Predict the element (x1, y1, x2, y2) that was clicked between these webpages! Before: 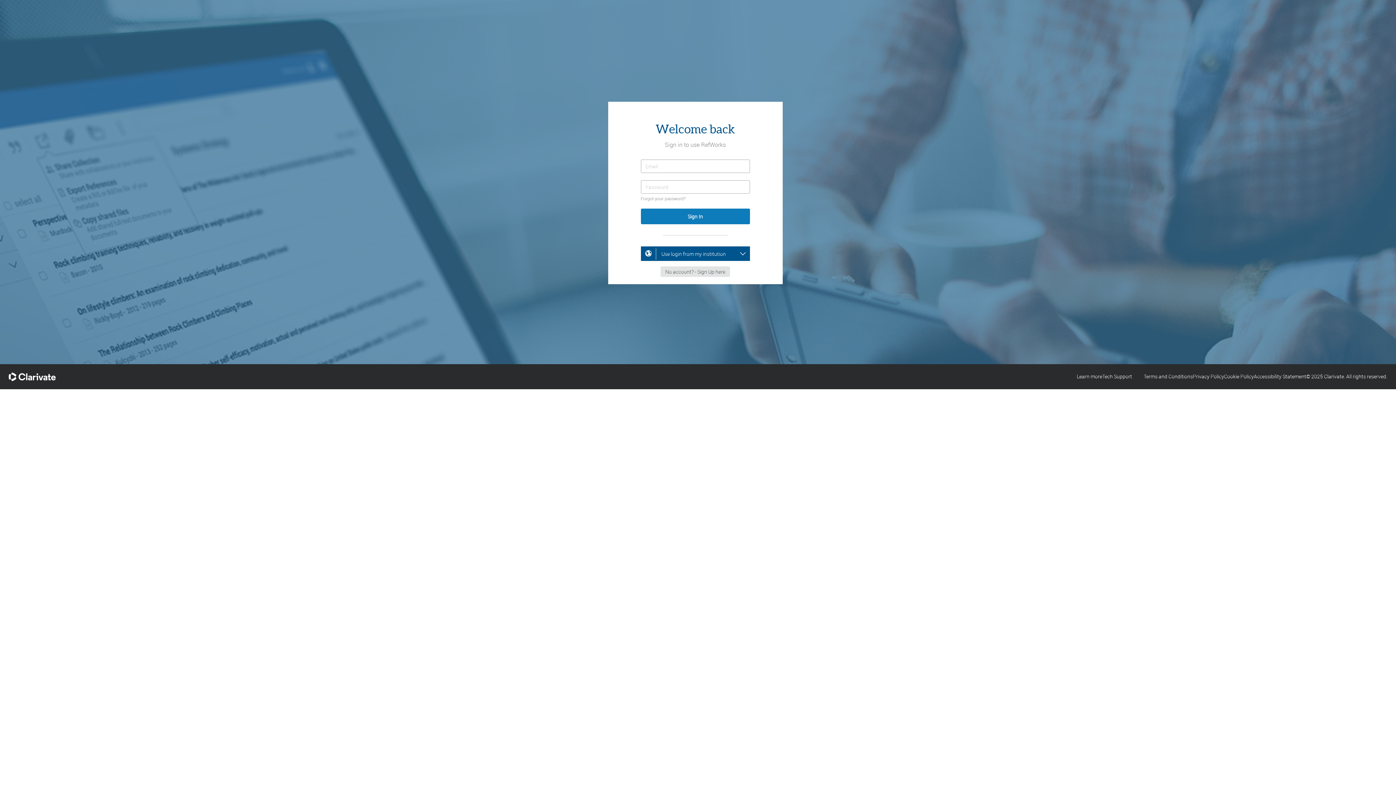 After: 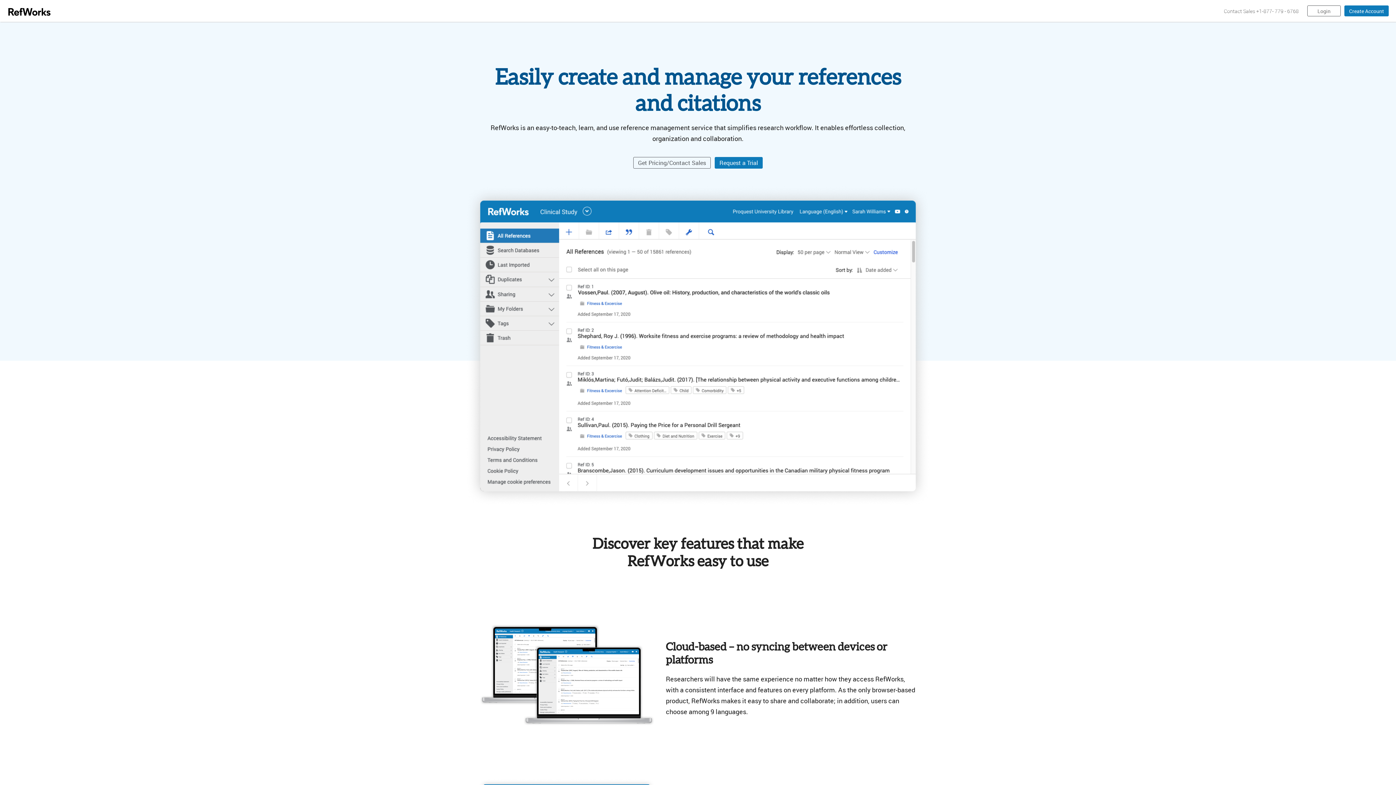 Action: bbox: (1077, 373, 1102, 380) label: Learn more